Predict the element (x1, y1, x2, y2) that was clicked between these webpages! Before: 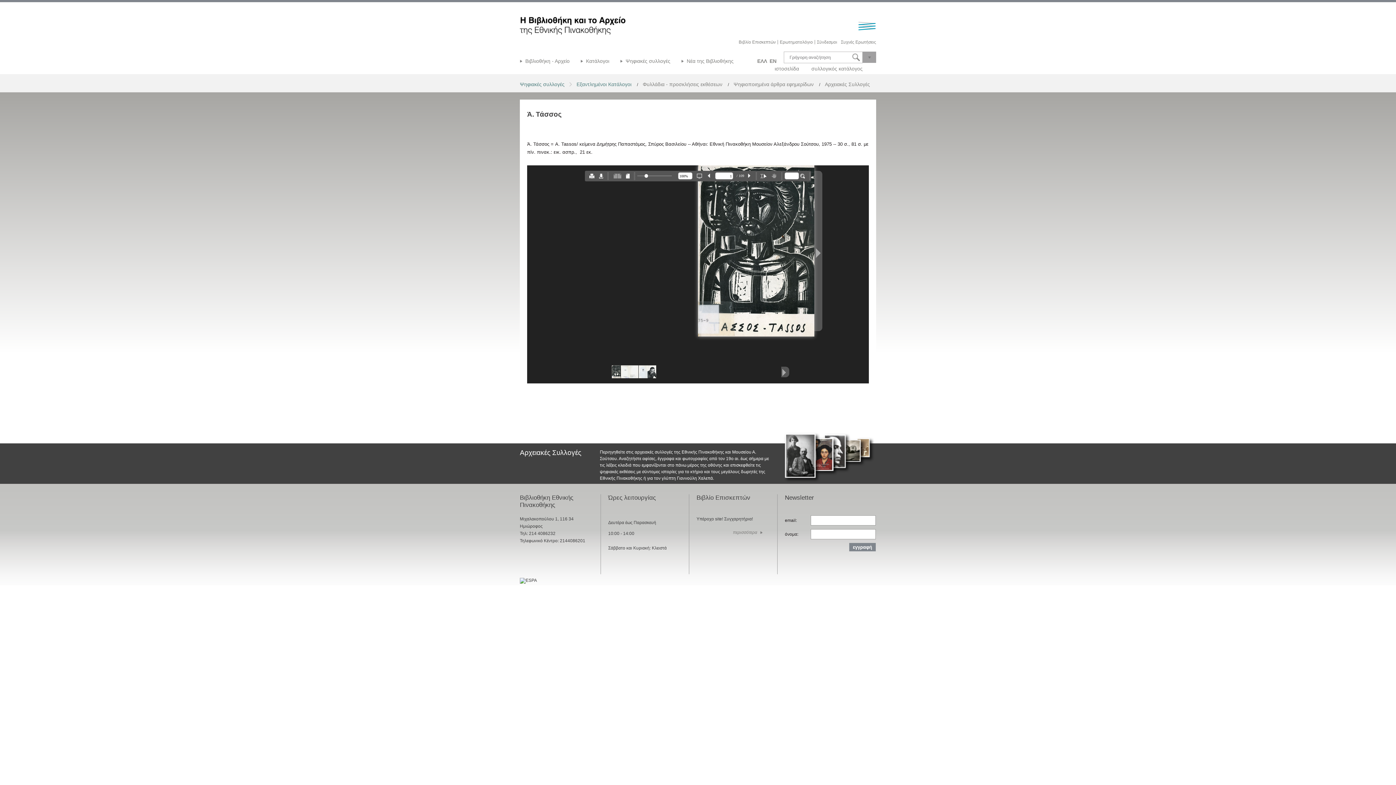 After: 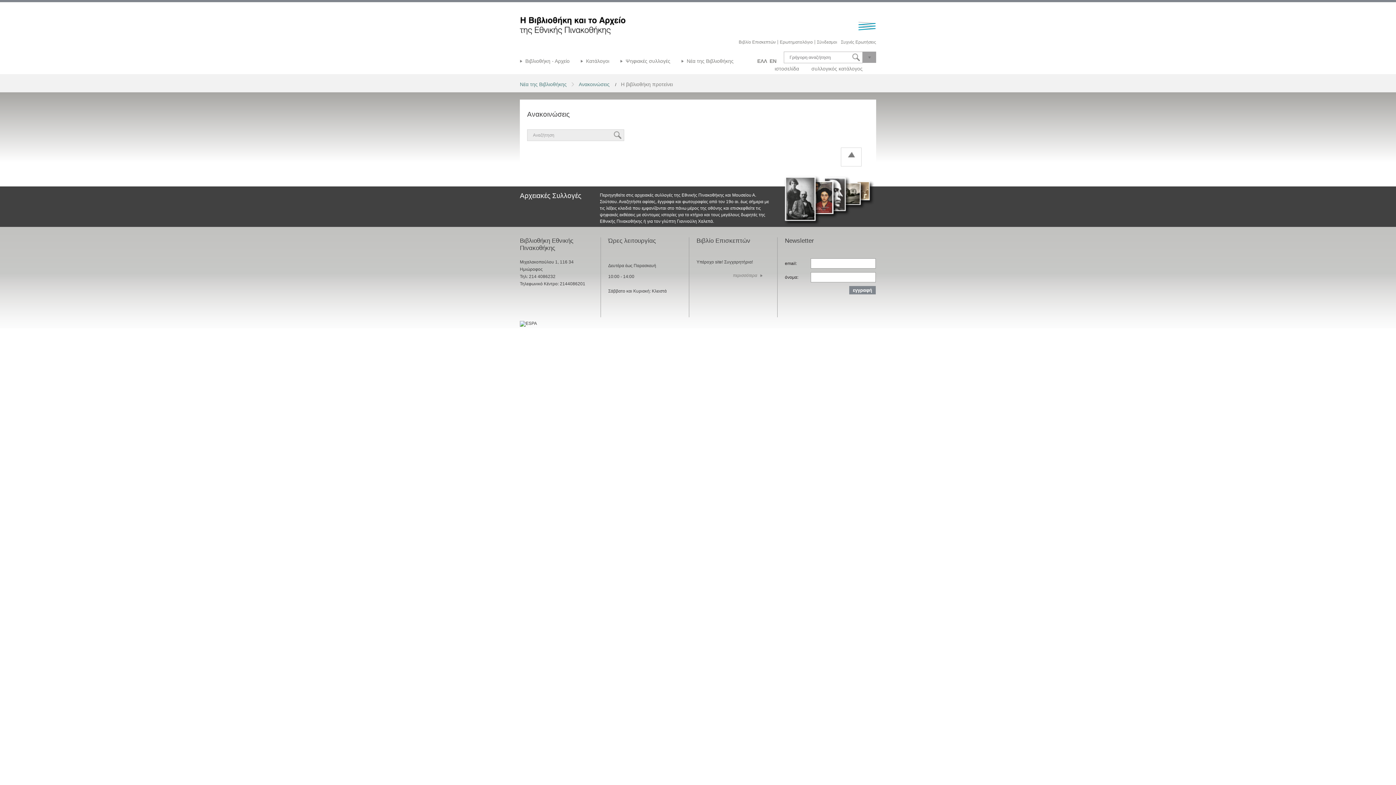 Action: bbox: (681, 58, 733, 63) label: Νέα της Βιβλιοθήκης